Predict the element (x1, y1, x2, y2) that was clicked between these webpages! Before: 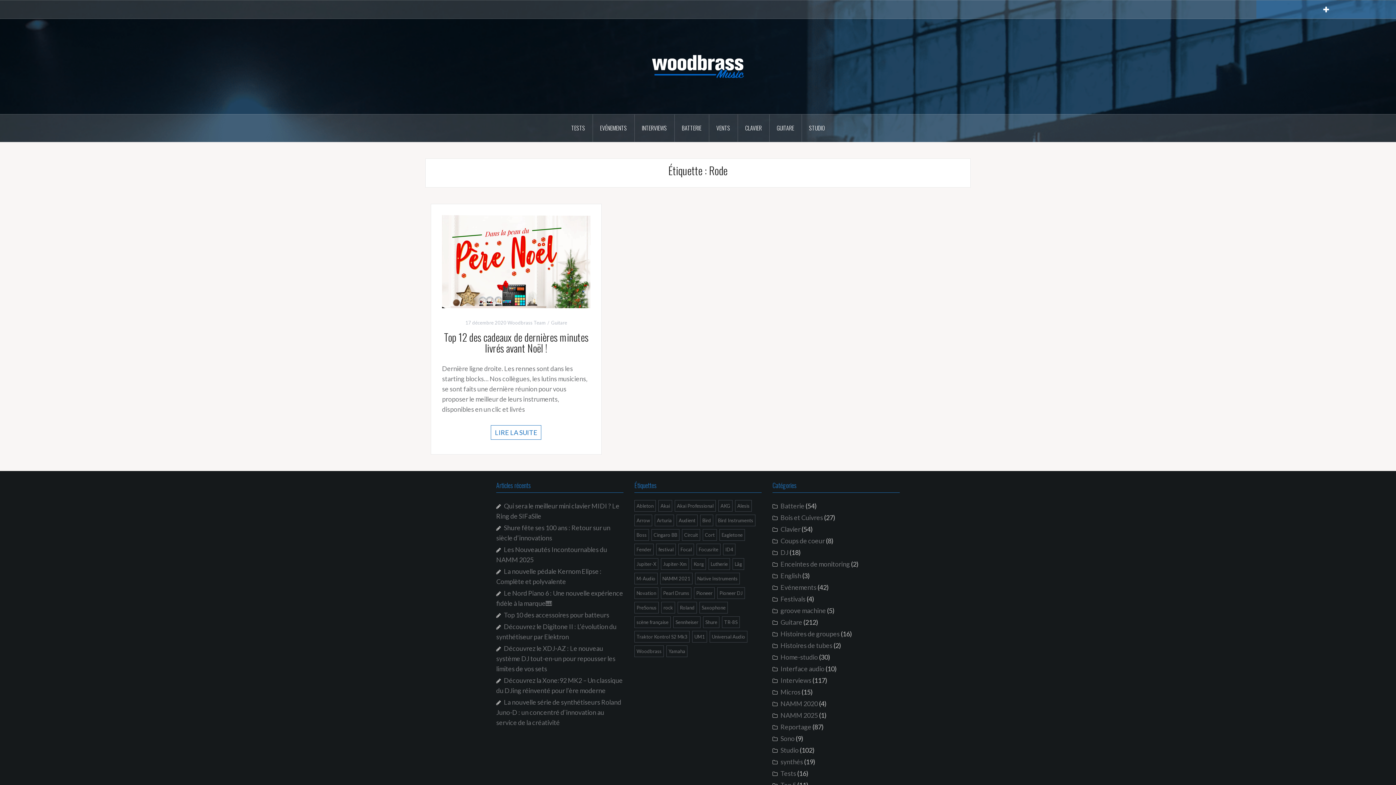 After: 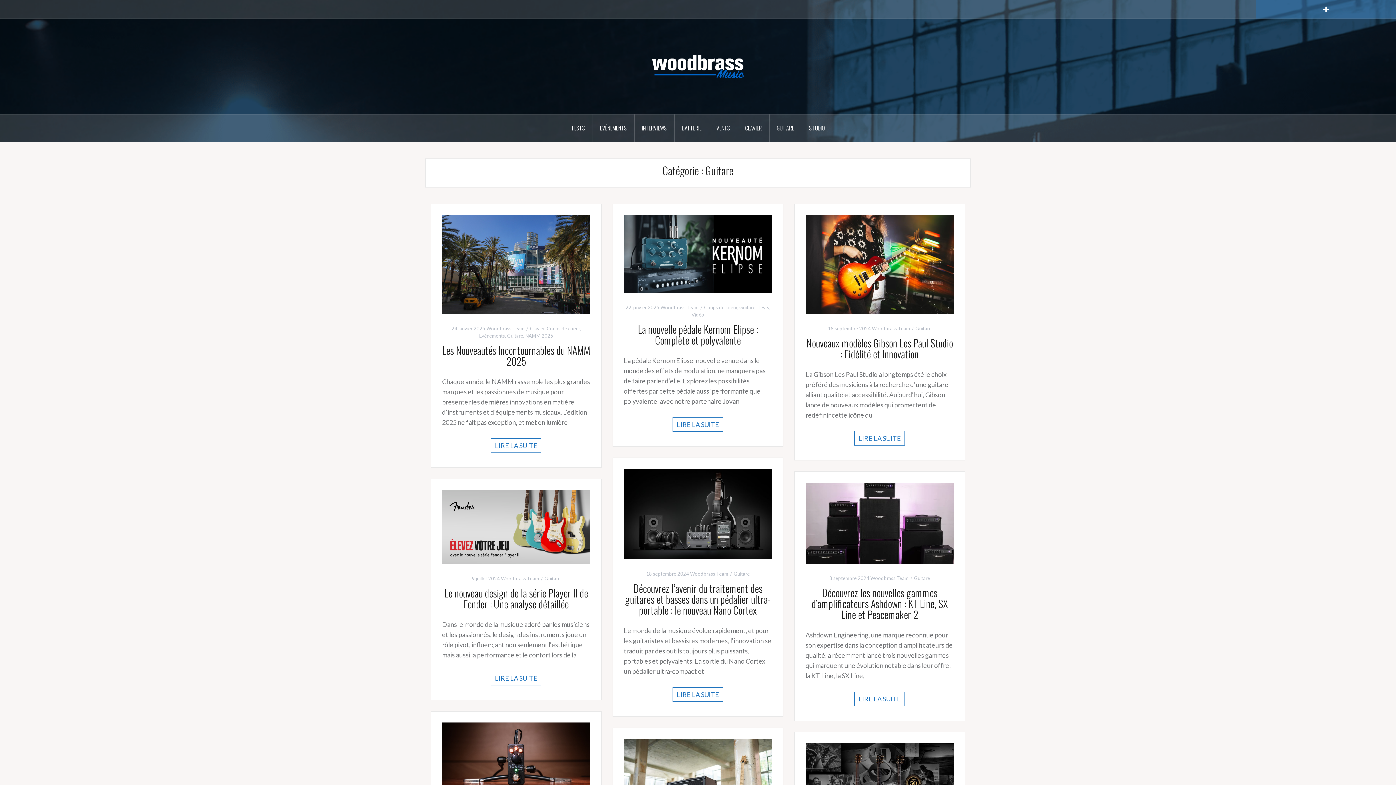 Action: label: Guitare bbox: (551, 319, 567, 325)